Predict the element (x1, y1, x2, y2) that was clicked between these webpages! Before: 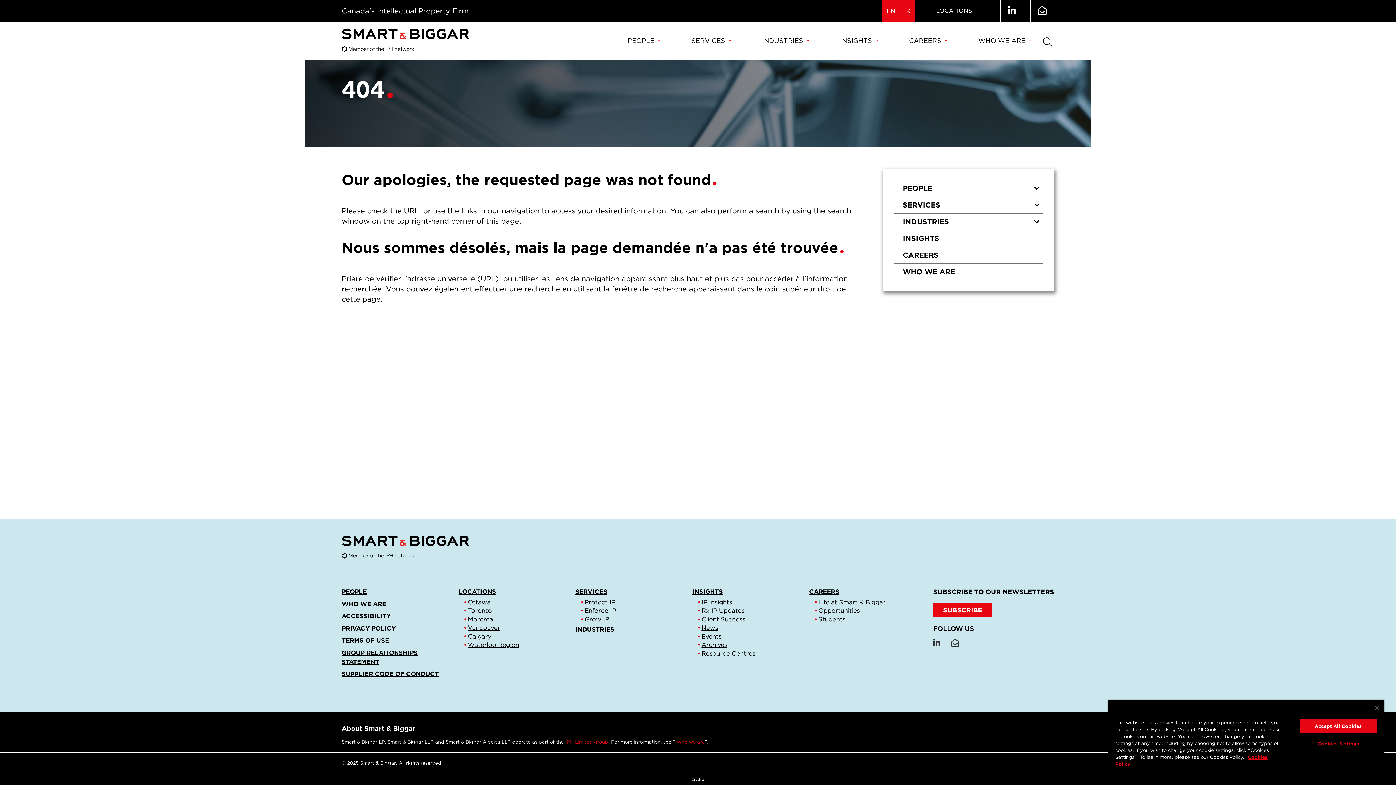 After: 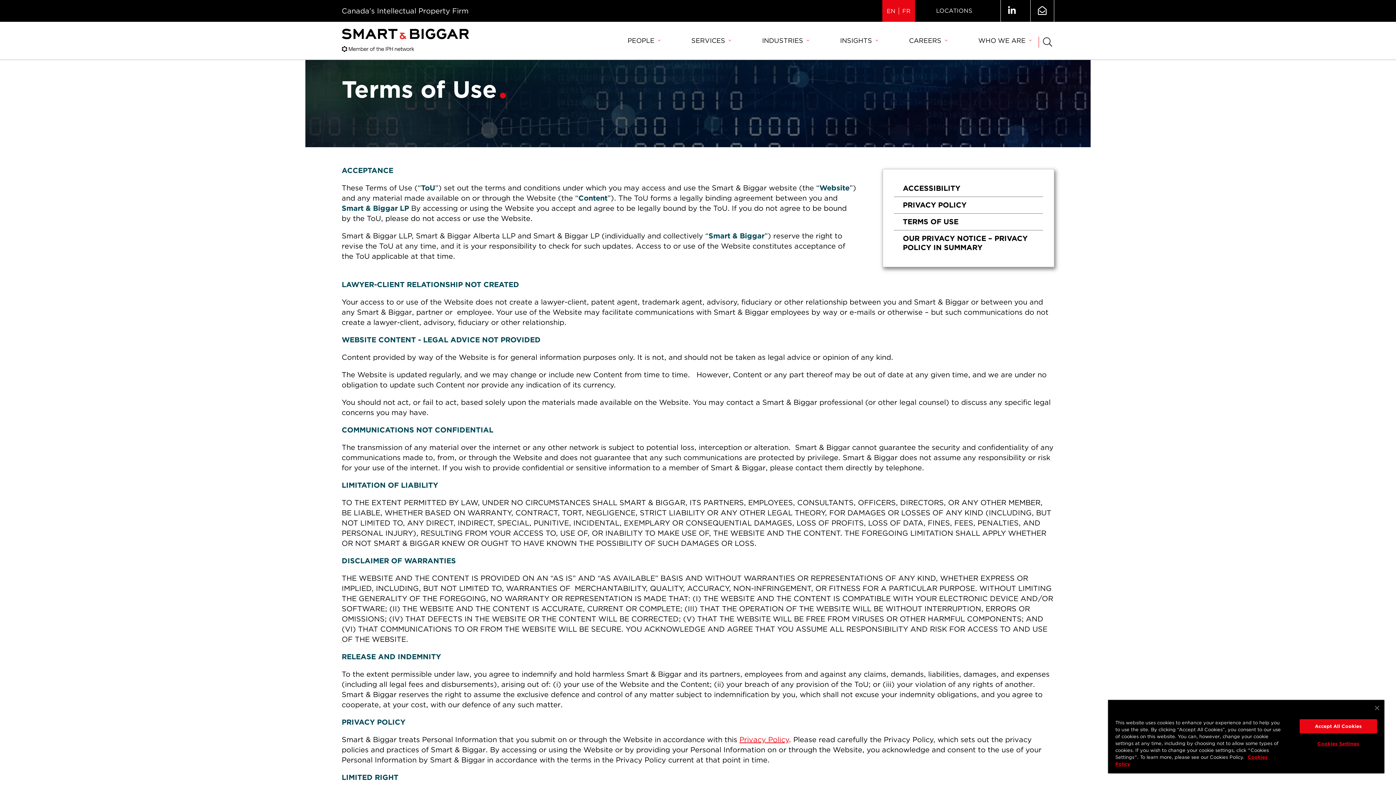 Action: bbox: (341, 637, 389, 644) label: TERMS OF USE